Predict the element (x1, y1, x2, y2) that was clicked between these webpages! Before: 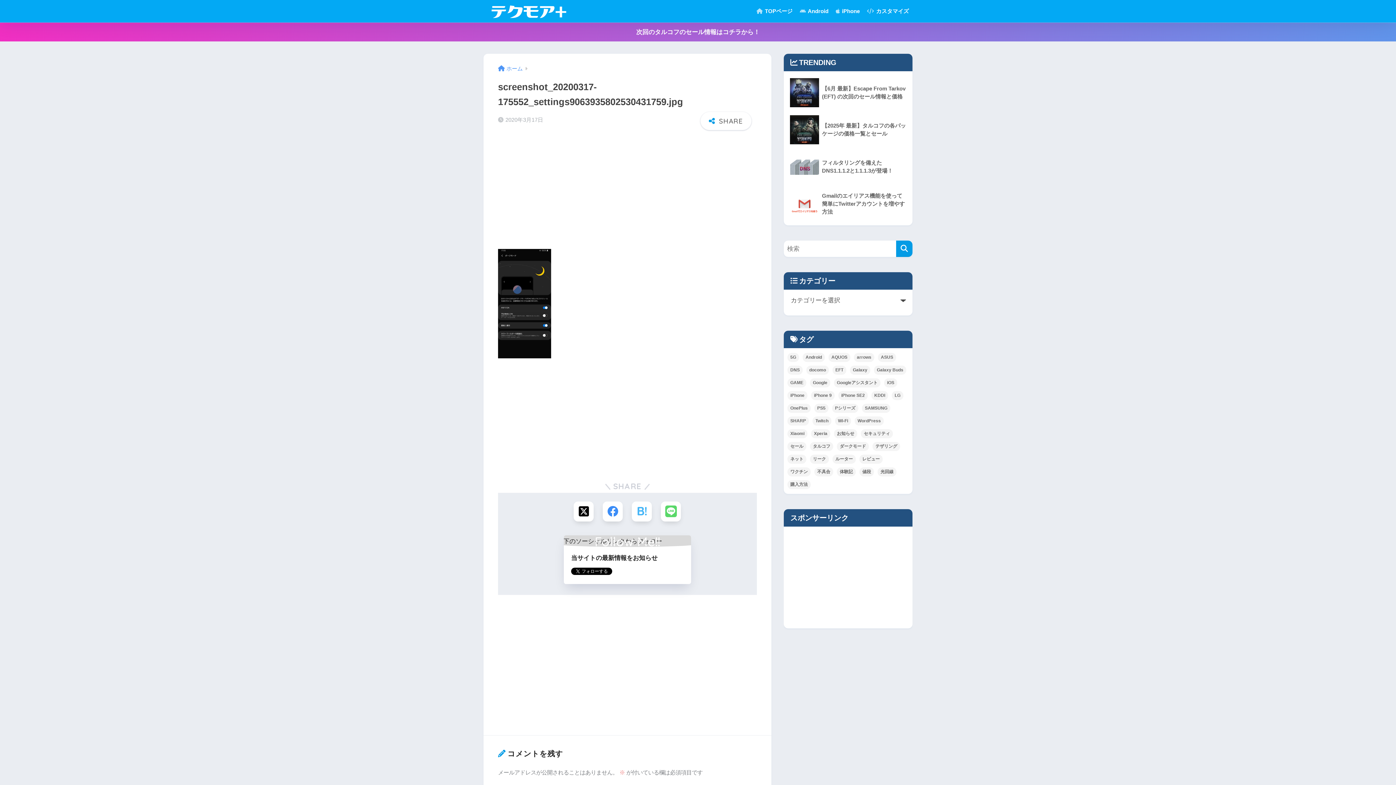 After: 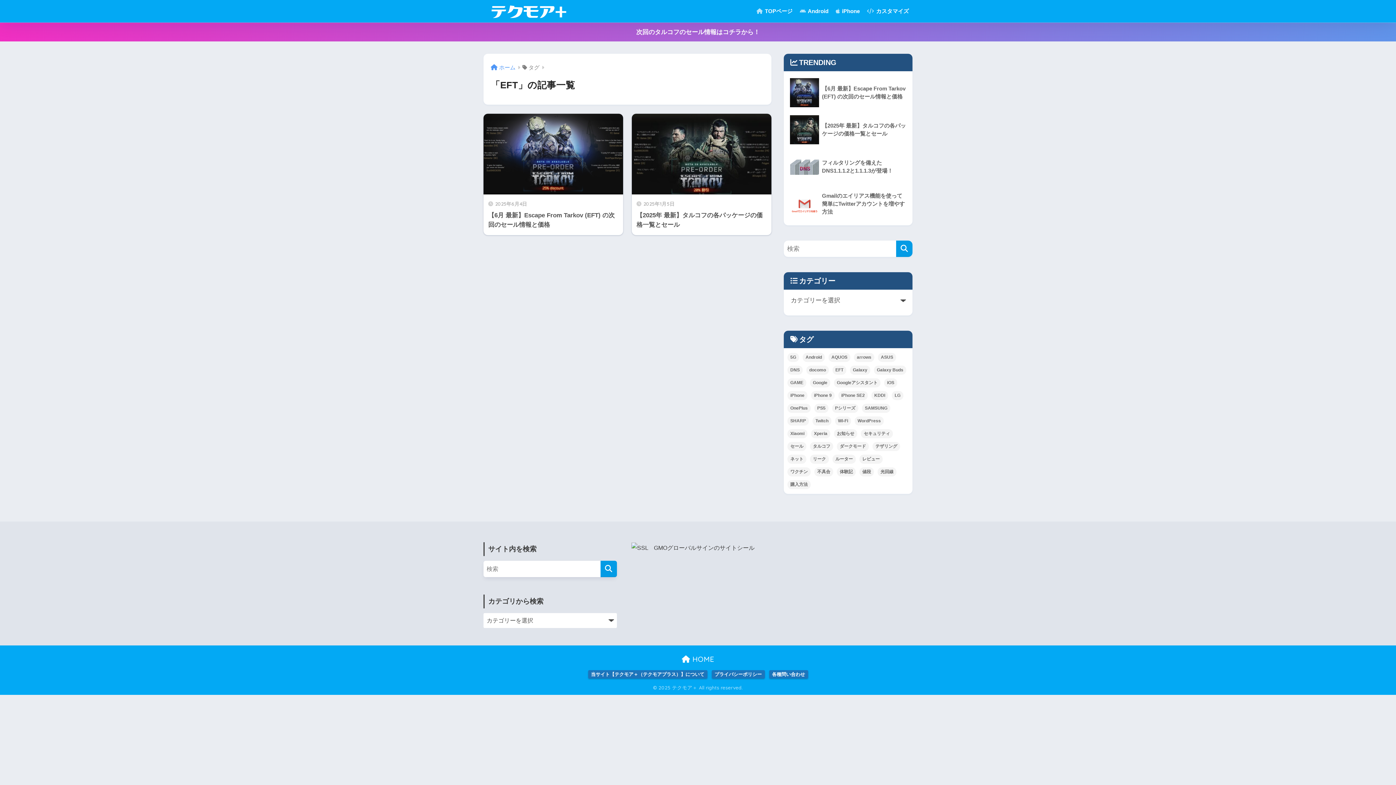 Action: bbox: (832, 365, 846, 374) label: EFT (2個の項目)